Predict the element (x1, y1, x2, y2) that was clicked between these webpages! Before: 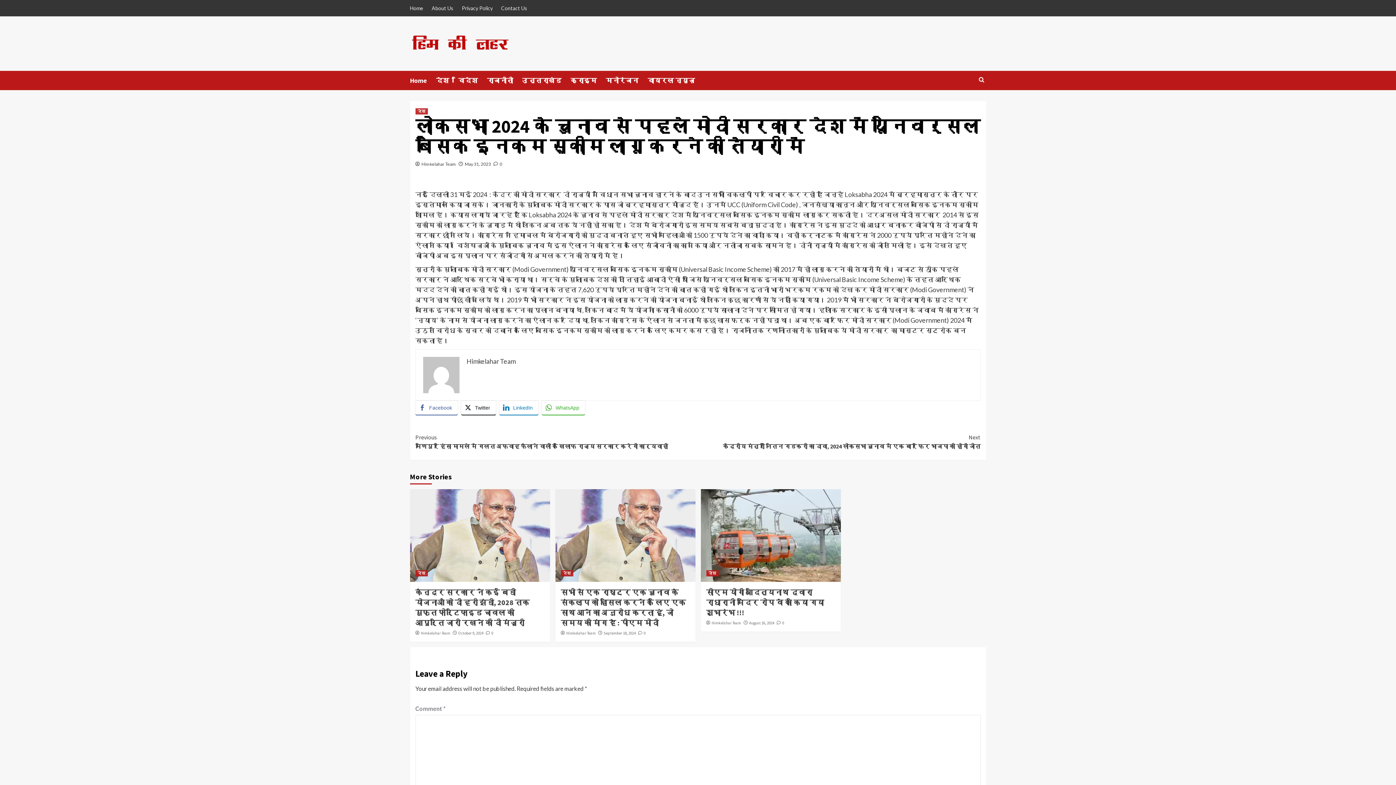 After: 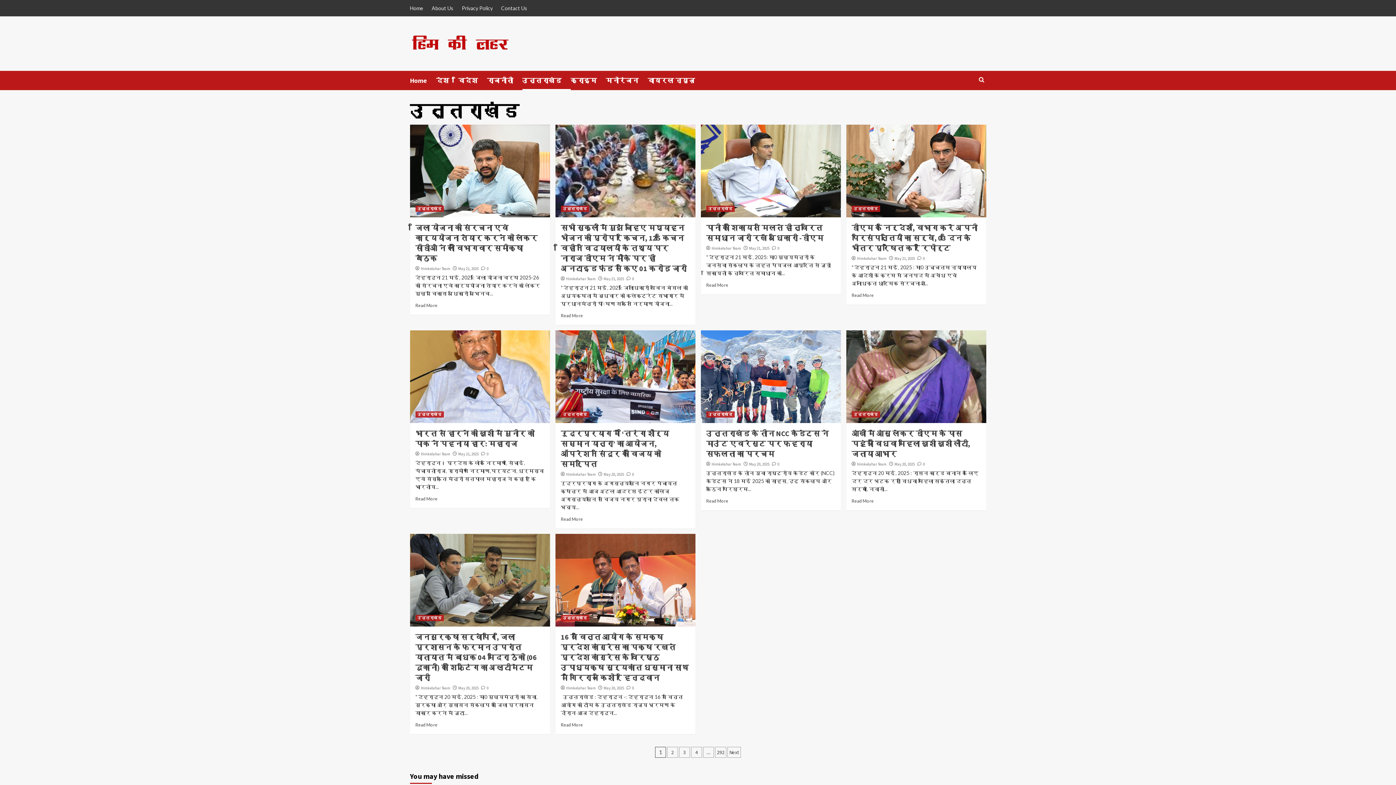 Action: bbox: (522, 70, 570, 90) label: उत्तराखंड